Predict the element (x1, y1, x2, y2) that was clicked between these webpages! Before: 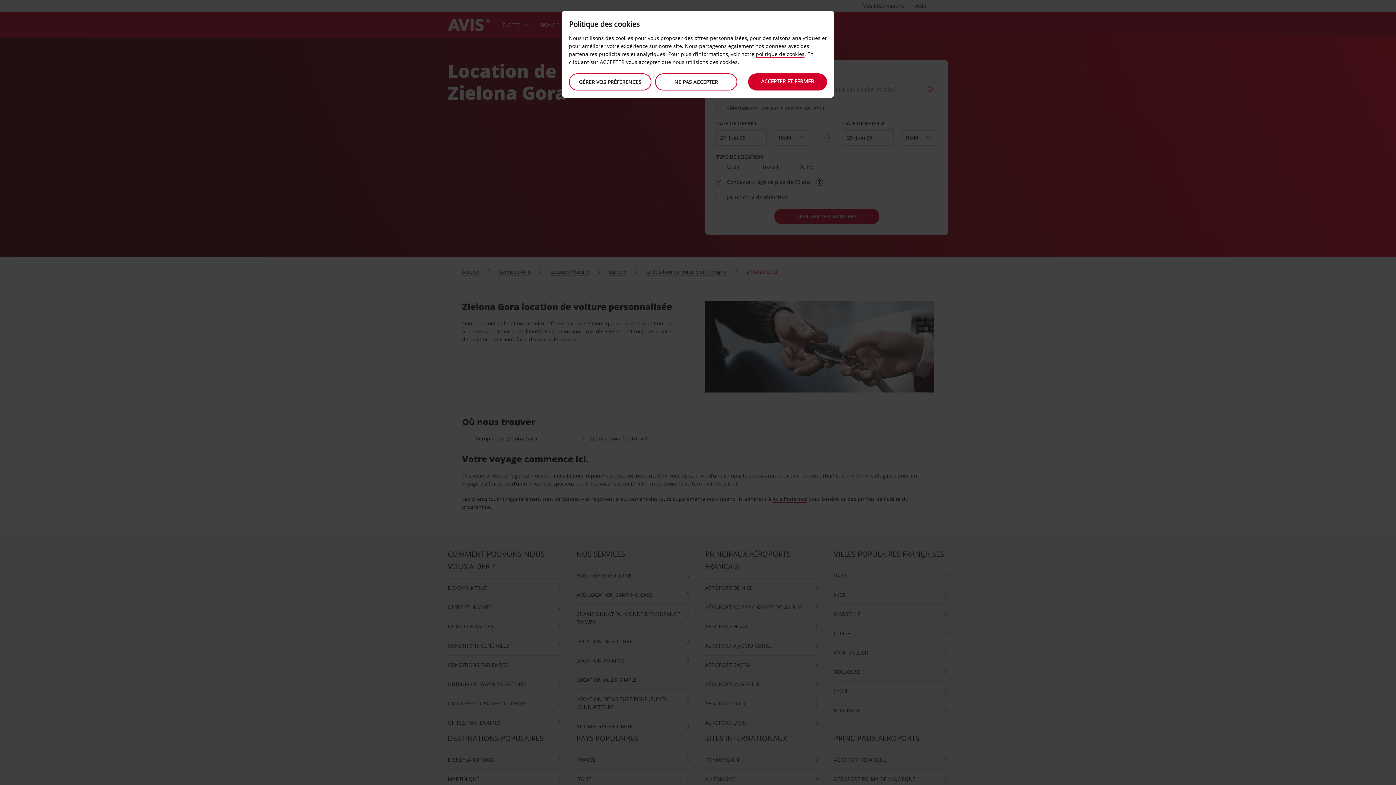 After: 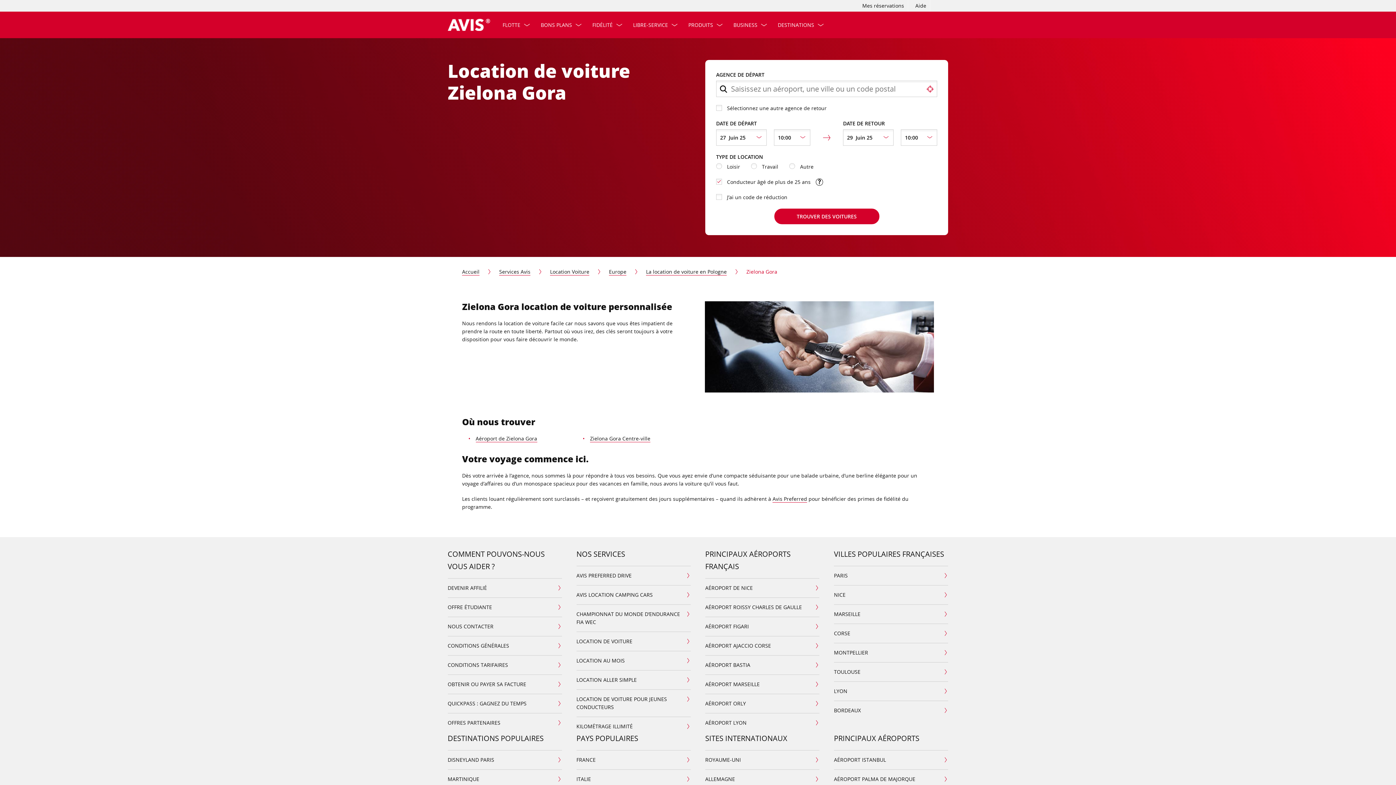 Action: bbox: (748, 73, 827, 90) label: ACCEPTER ET FERMER